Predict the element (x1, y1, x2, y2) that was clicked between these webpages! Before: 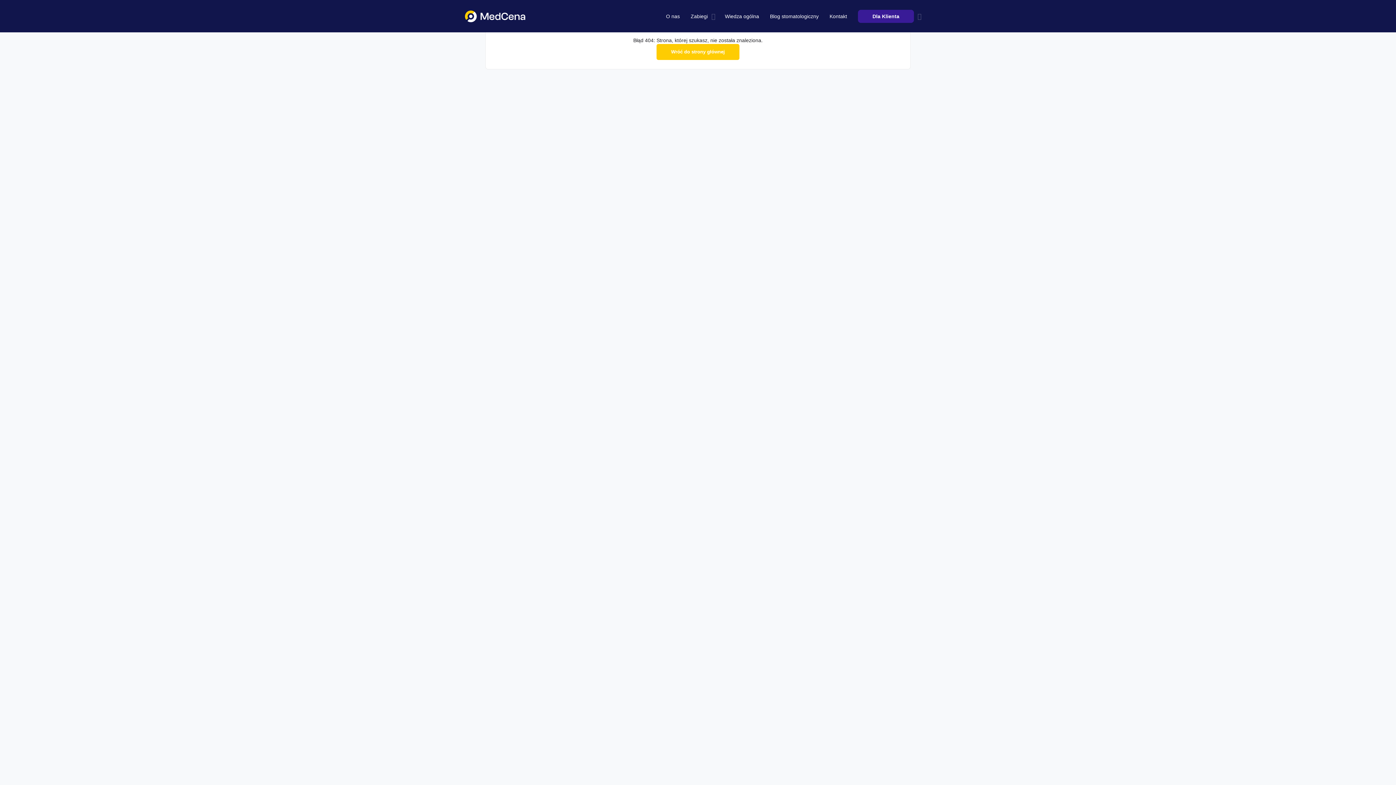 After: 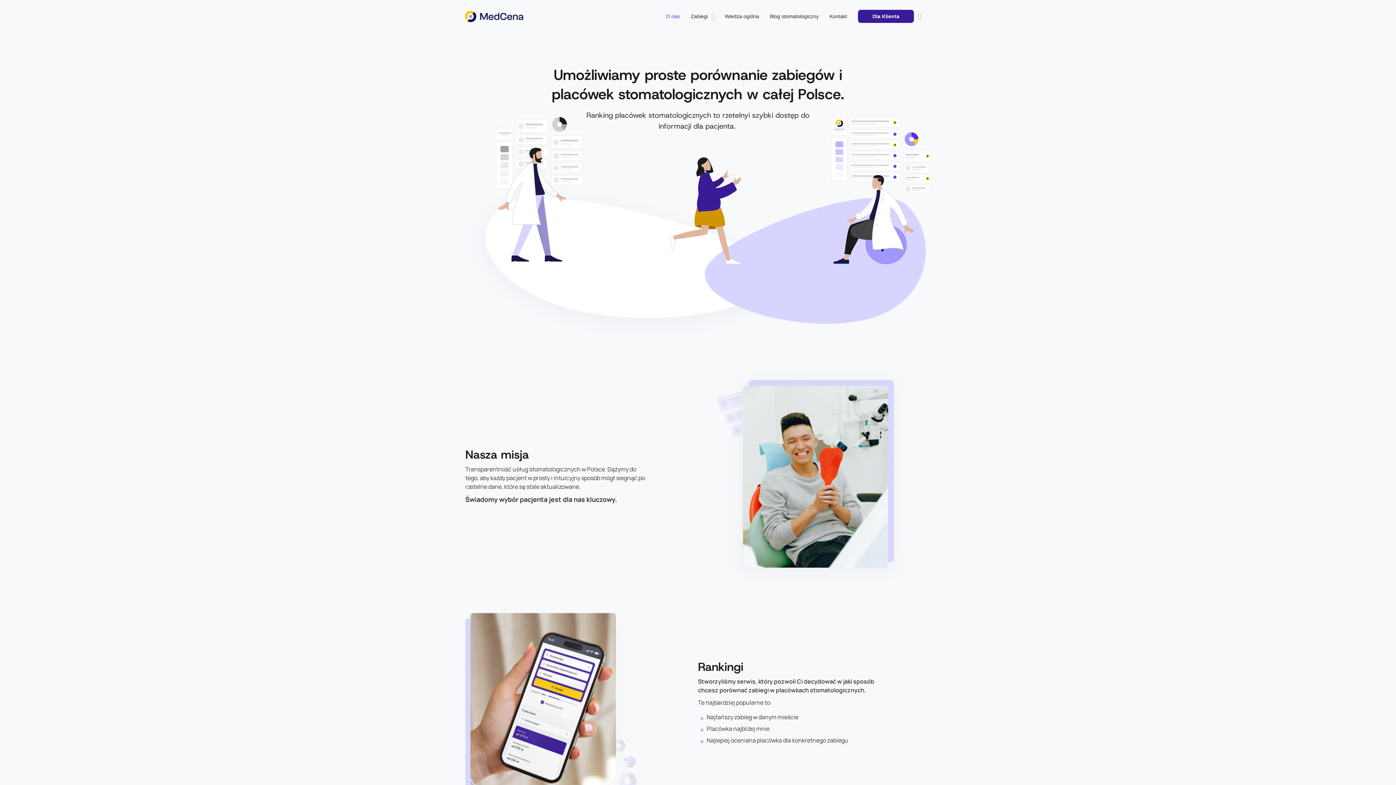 Action: label: O nas bbox: (666, 12, 680, 19)